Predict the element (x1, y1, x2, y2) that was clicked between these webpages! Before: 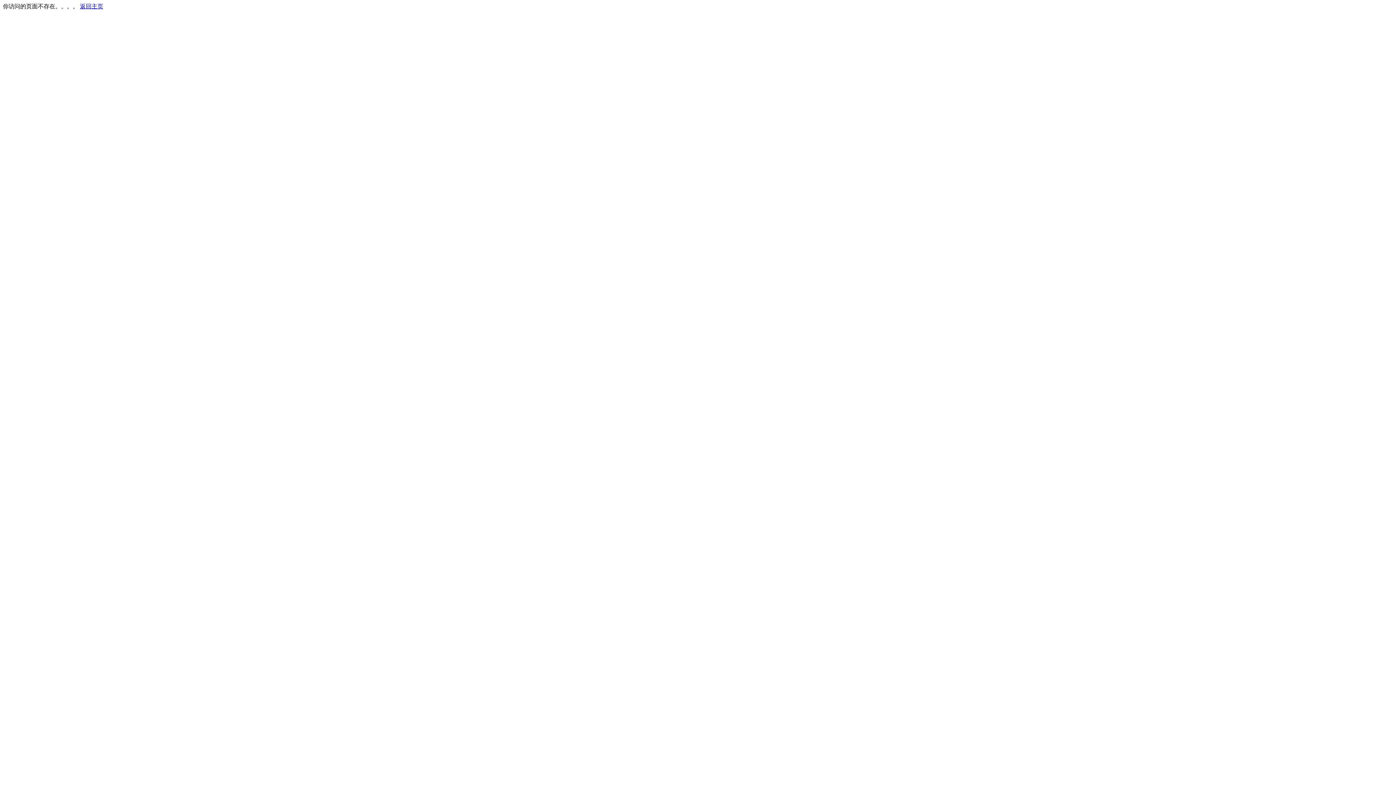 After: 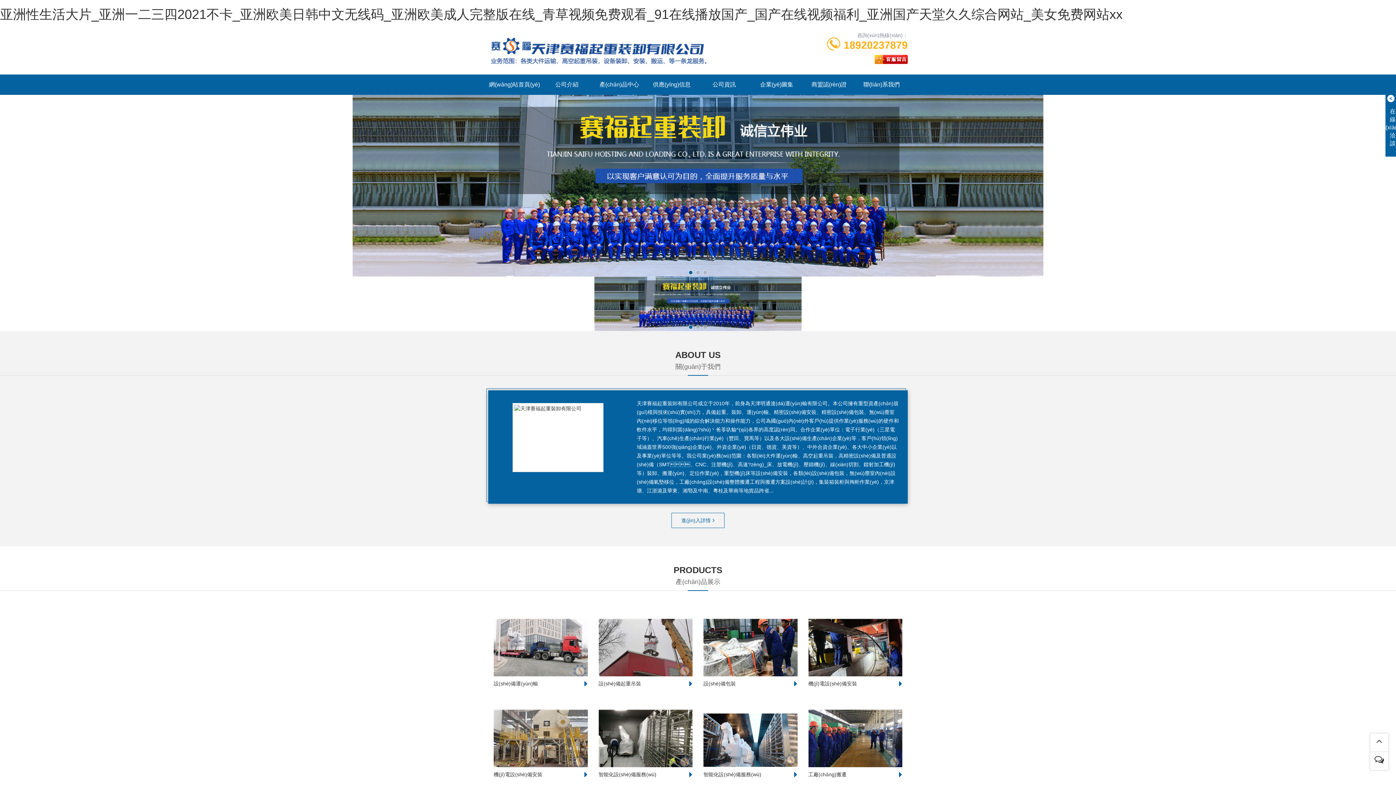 Action: label: 返回主页 bbox: (80, 3, 103, 9)